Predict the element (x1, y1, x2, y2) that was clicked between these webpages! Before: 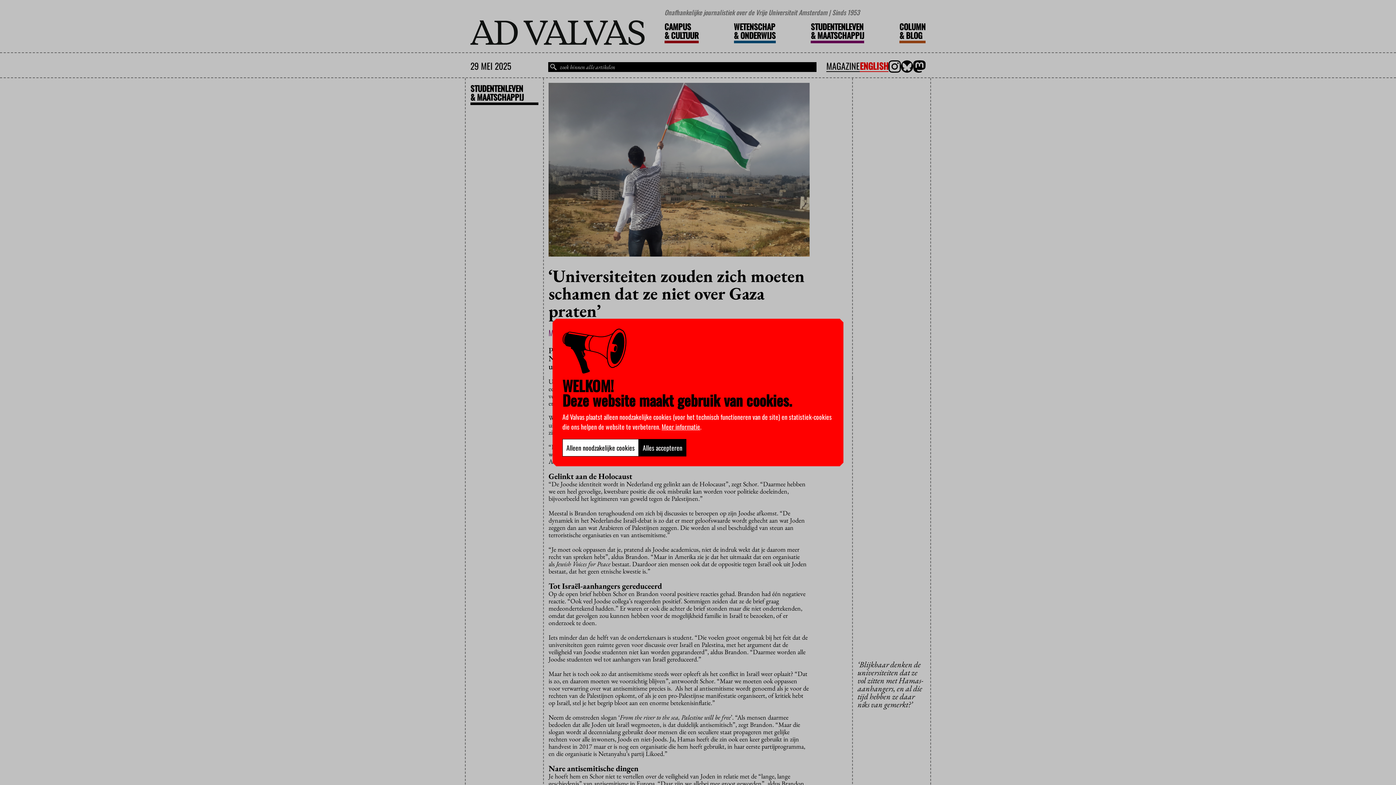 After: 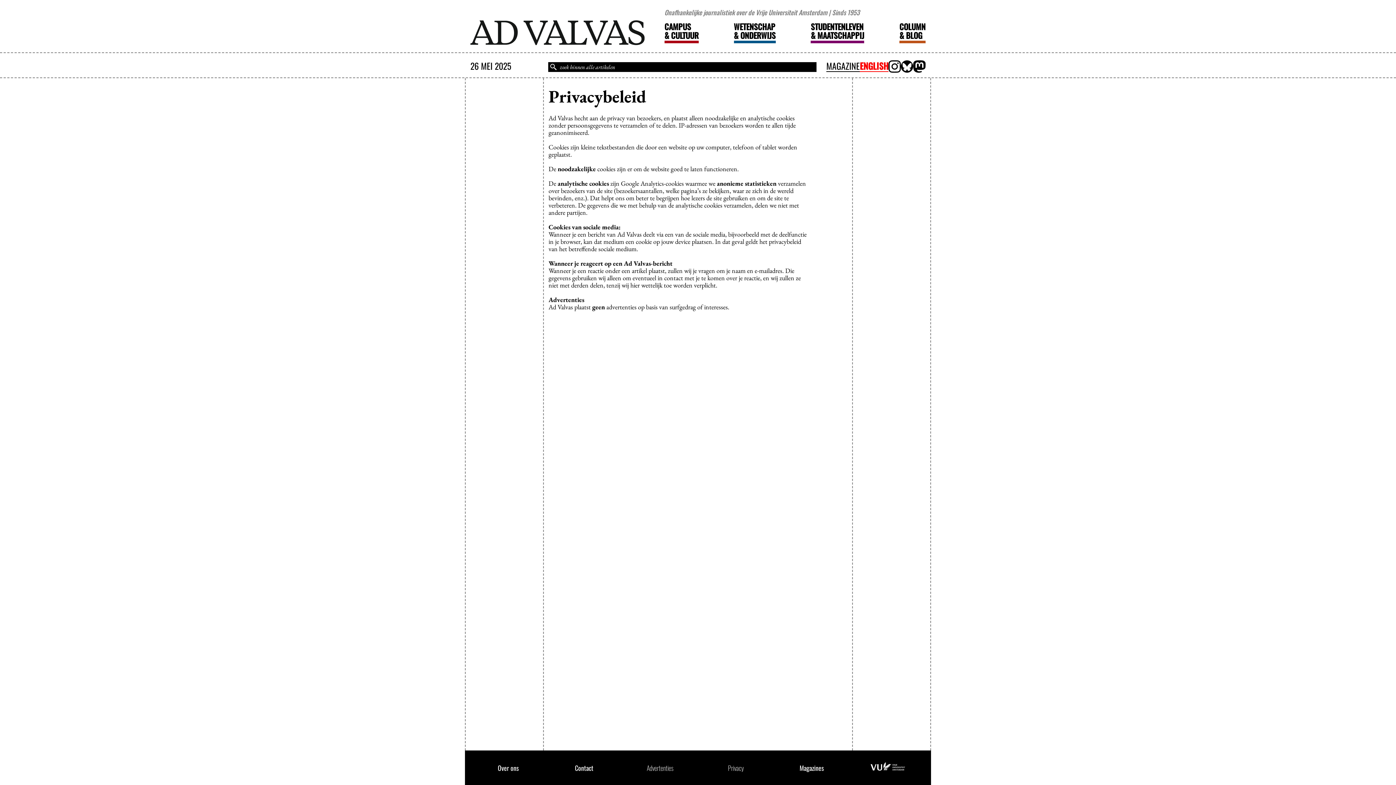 Action: bbox: (661, 422, 700, 431) label: Meer informatie